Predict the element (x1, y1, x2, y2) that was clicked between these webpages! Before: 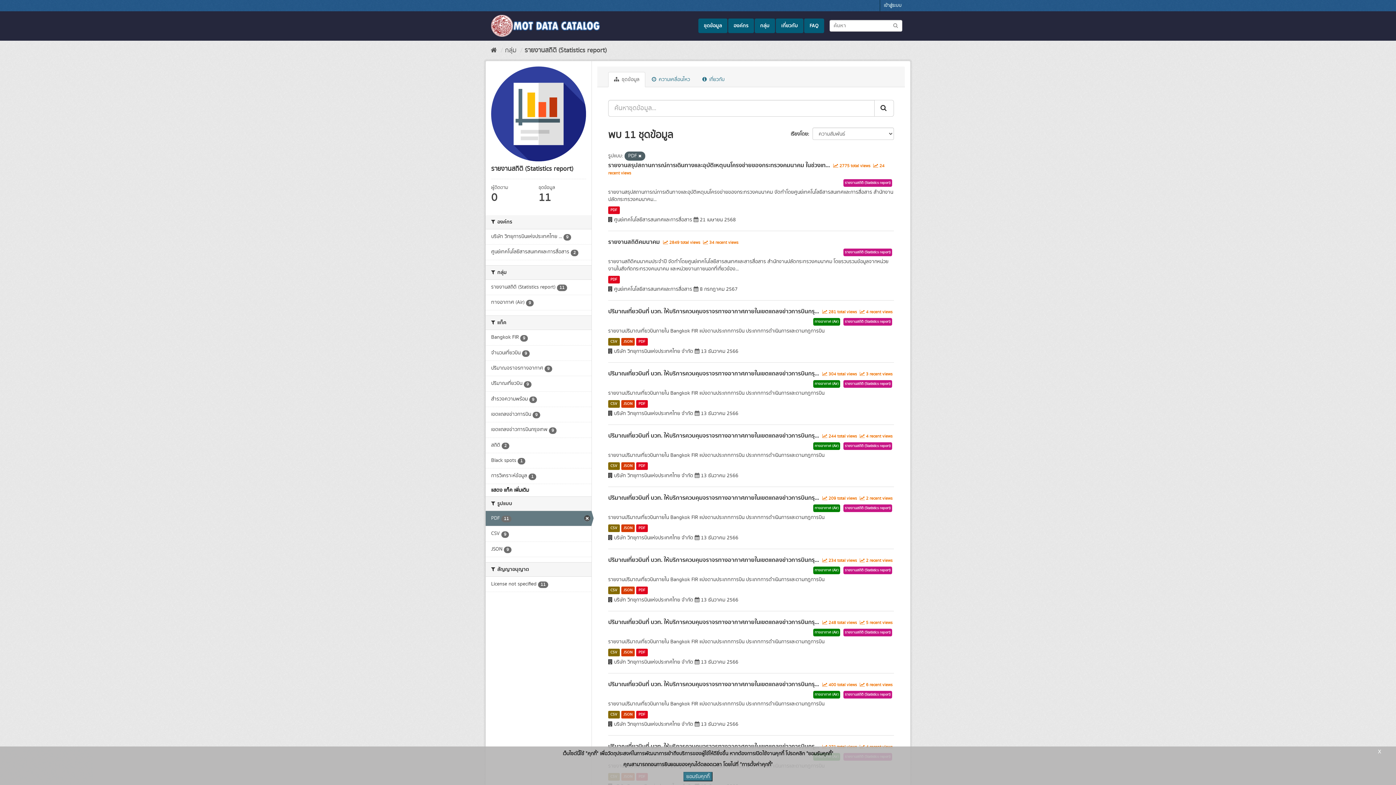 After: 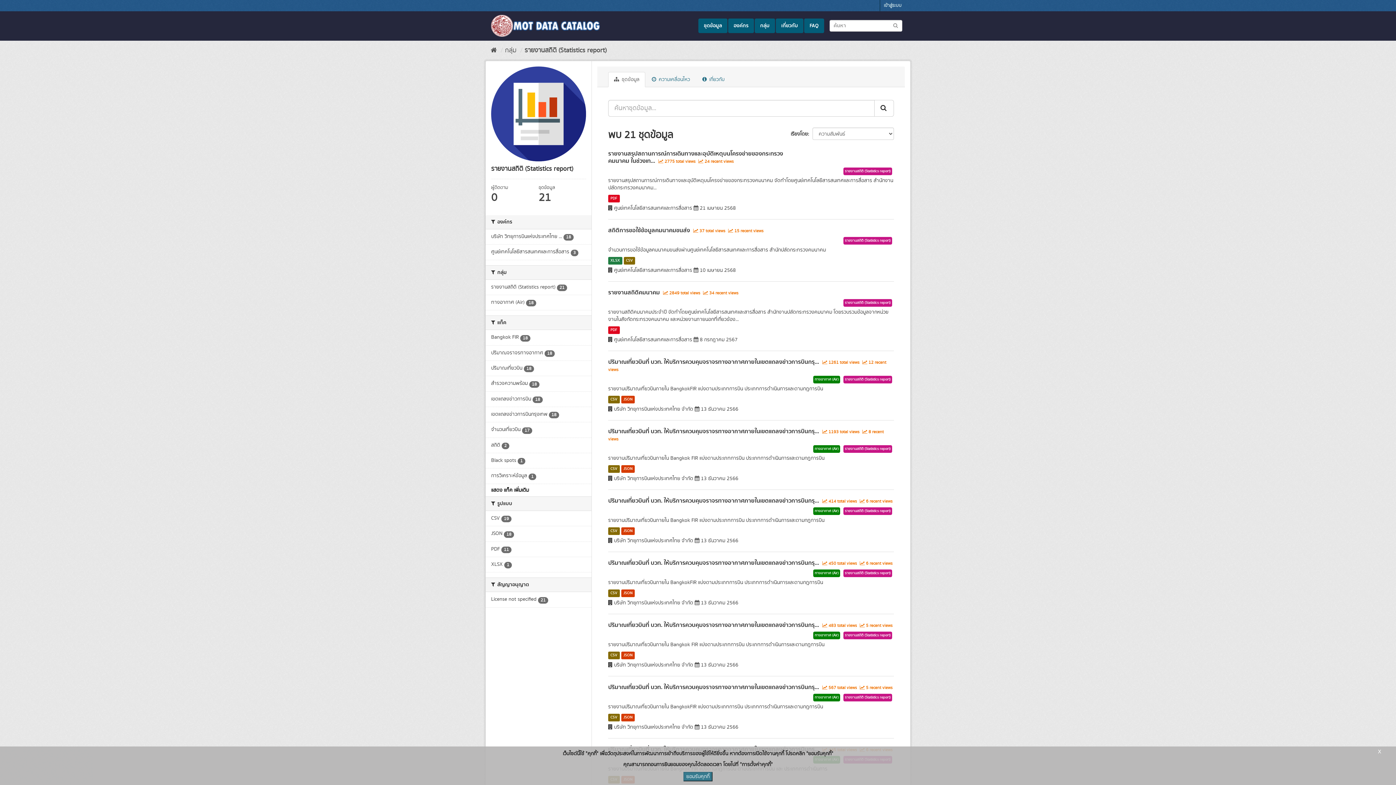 Action: label: รายงานสถิติ (Statistics report) bbox: (843, 629, 892, 636)